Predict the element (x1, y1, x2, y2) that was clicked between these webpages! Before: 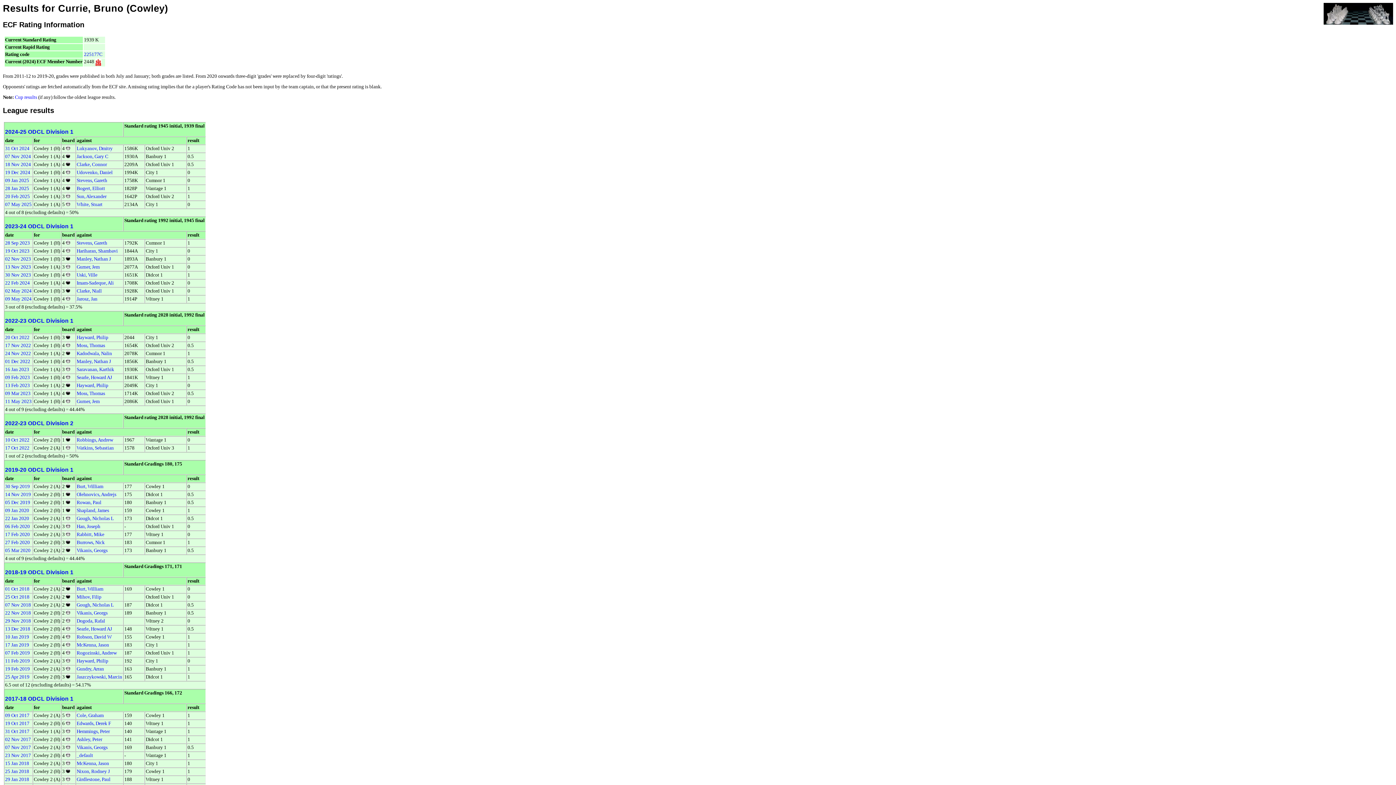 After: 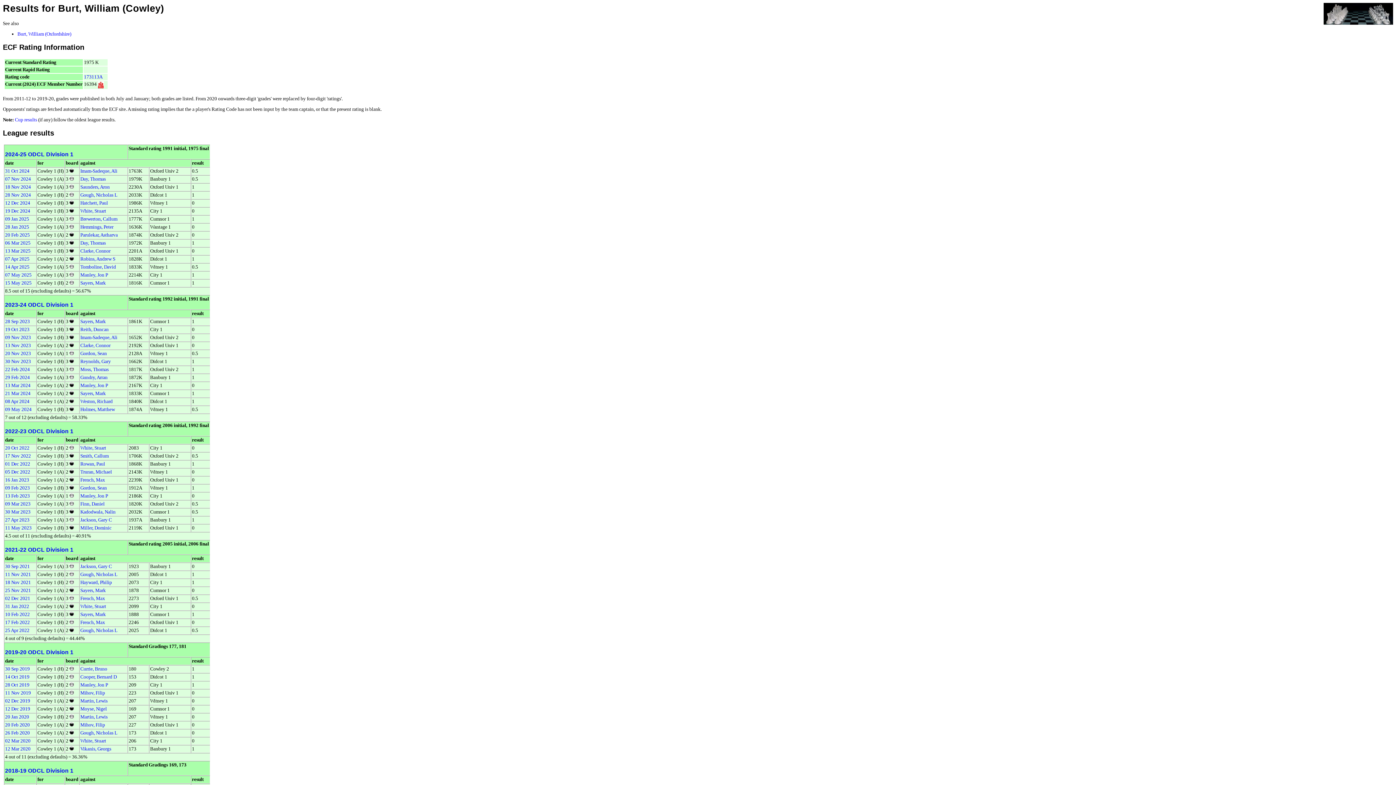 Action: label: Burt, William bbox: (76, 586, 103, 591)